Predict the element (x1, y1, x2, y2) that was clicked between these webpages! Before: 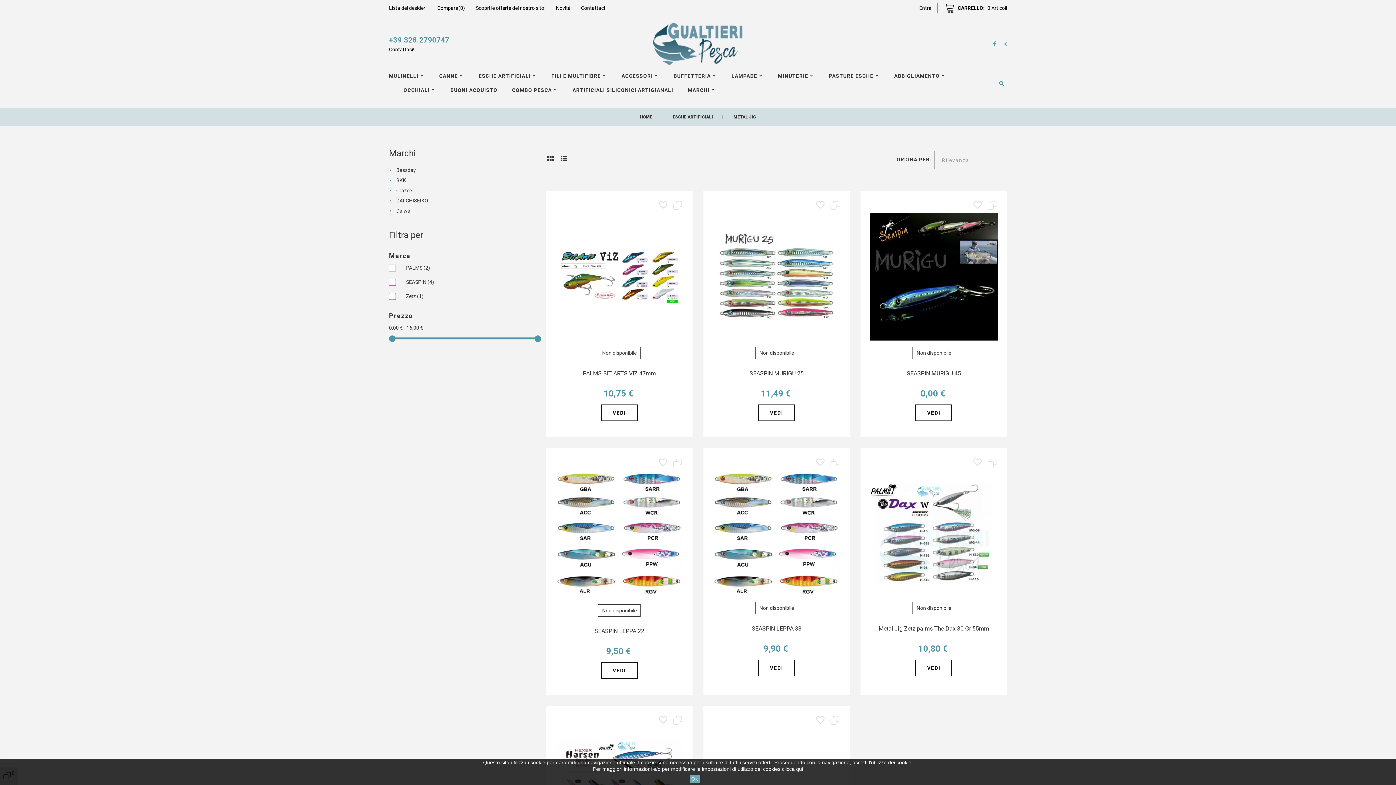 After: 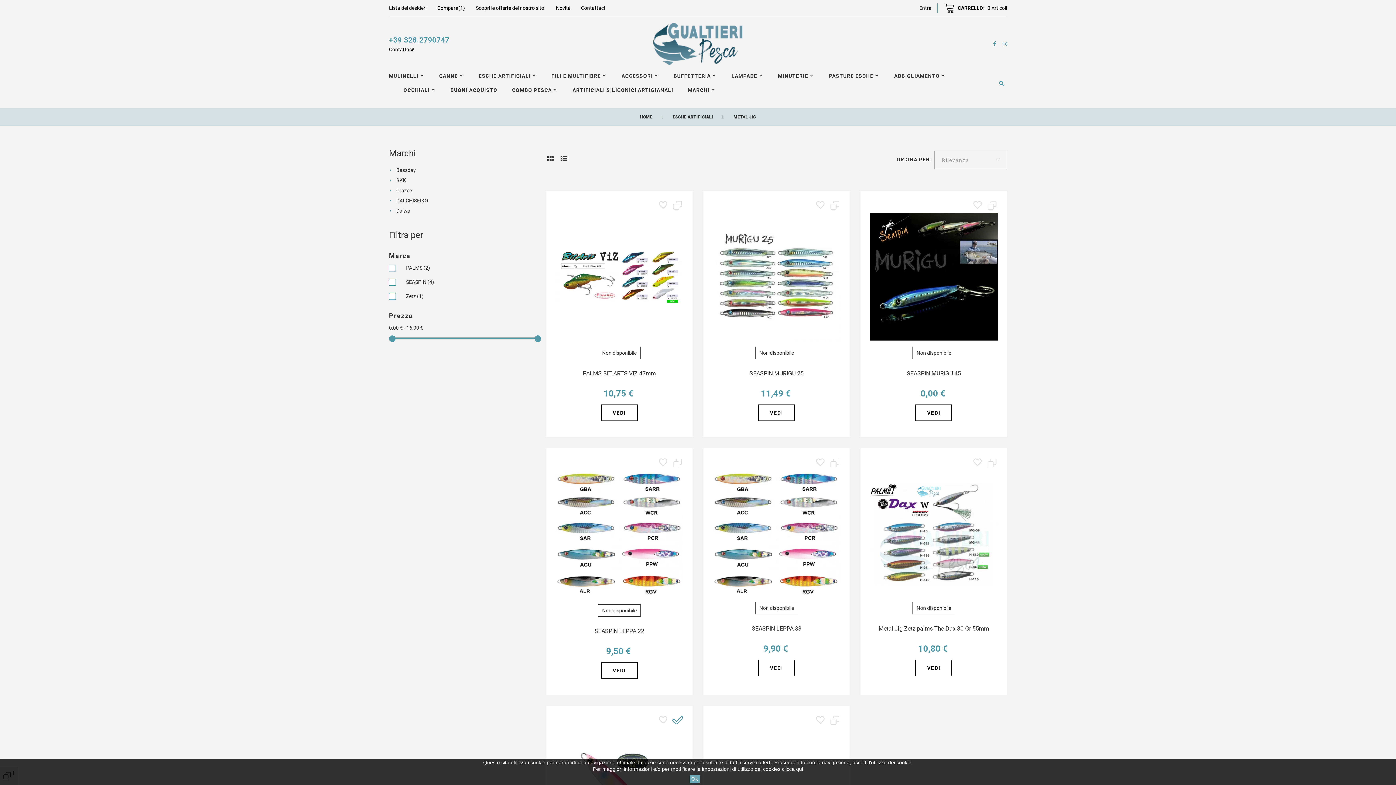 Action: bbox: (671, 716, 683, 726)